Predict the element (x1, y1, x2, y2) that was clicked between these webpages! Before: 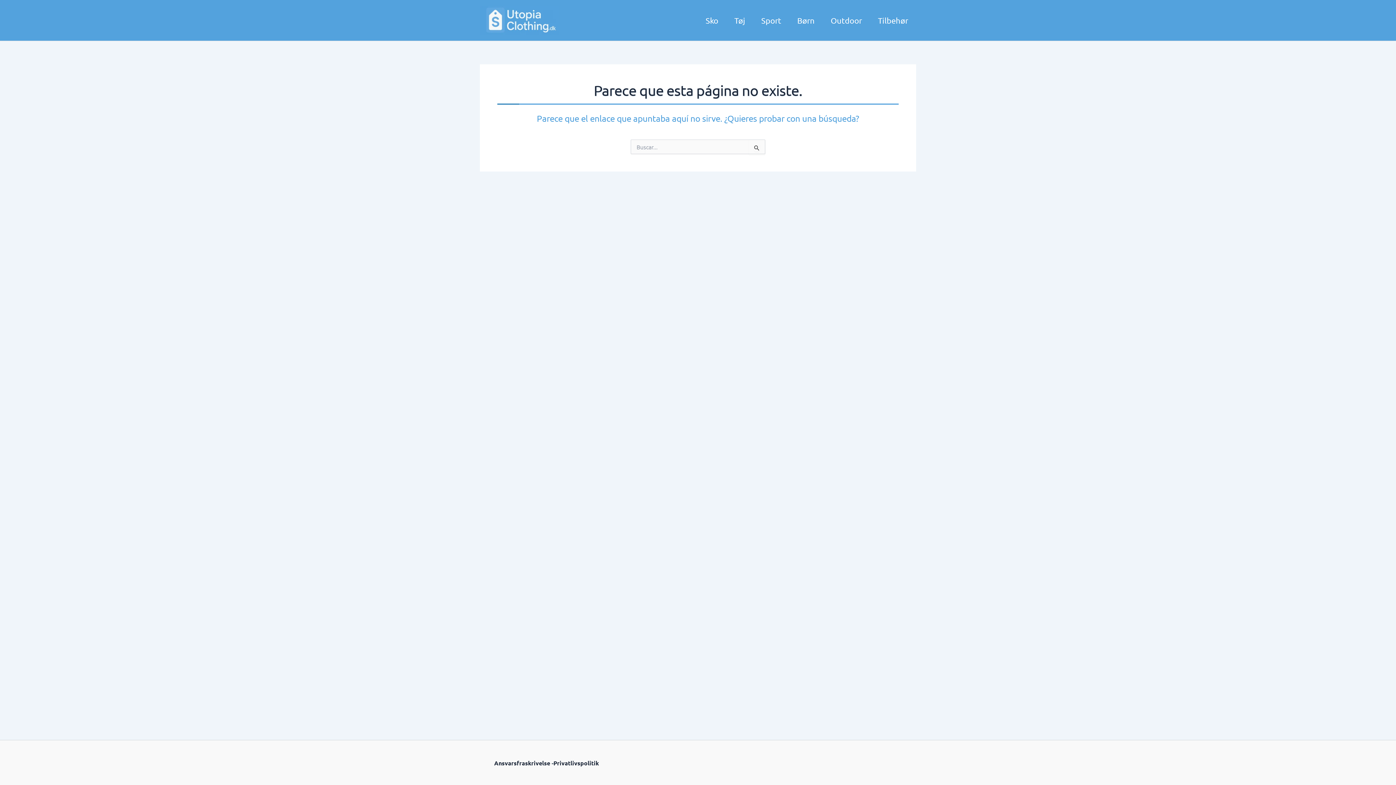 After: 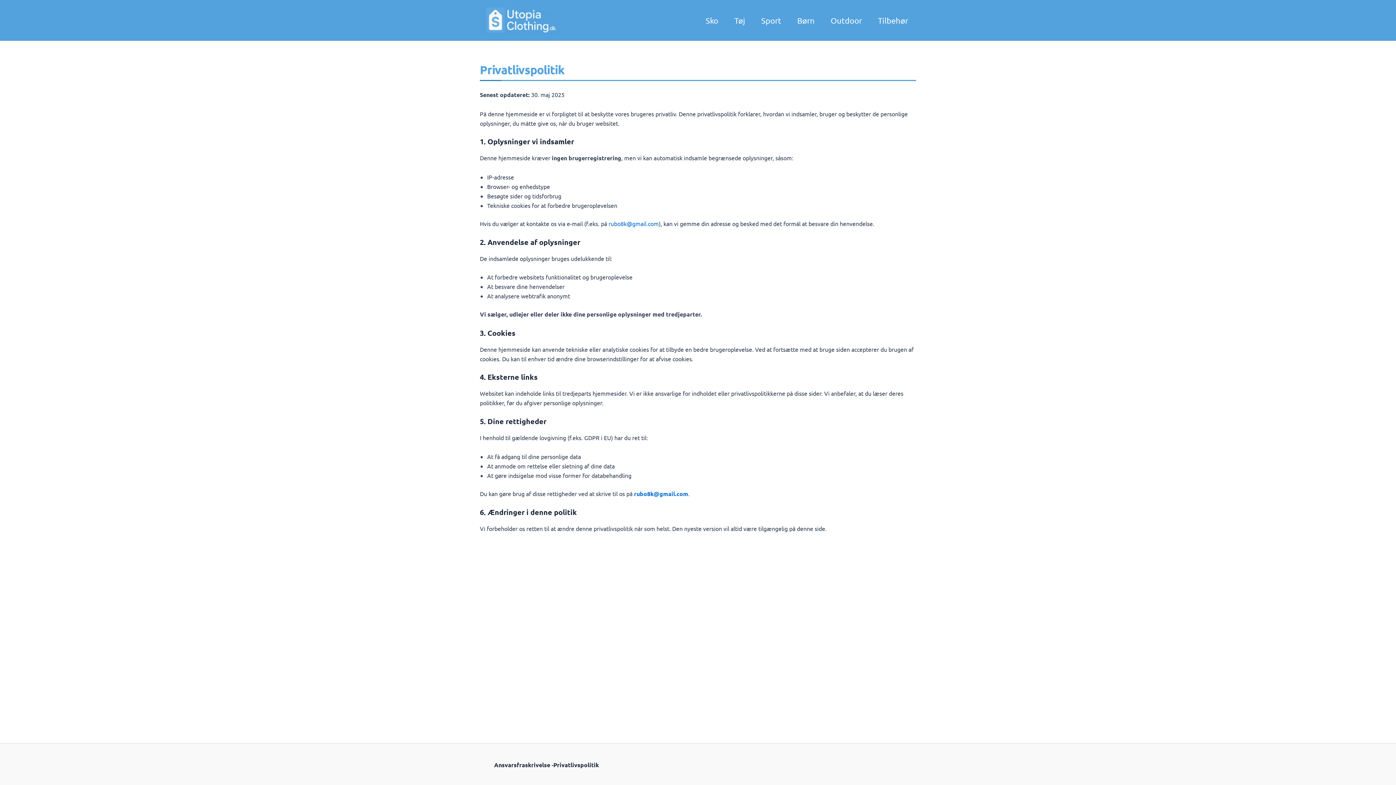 Action: bbox: (553, 758, 599, 767) label: Privatlivspolitik